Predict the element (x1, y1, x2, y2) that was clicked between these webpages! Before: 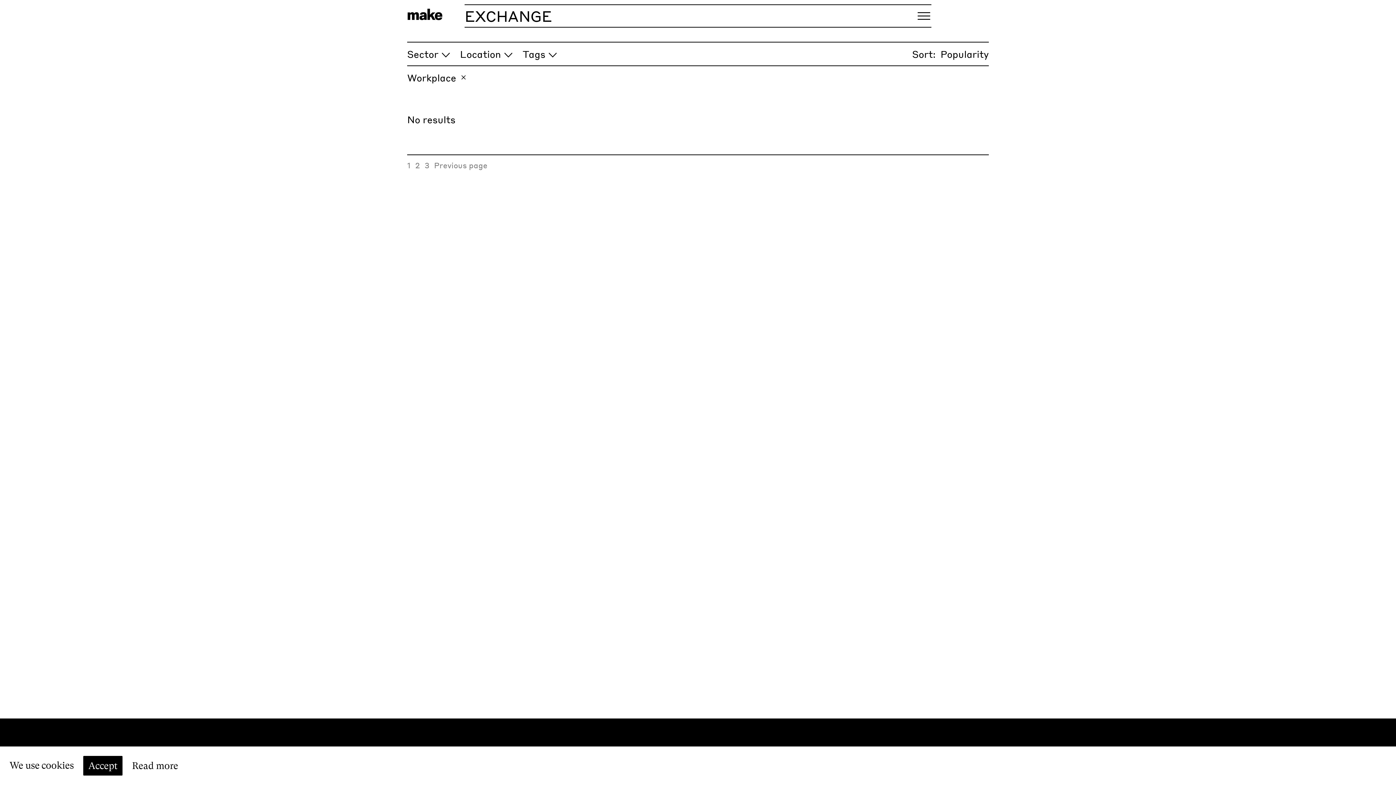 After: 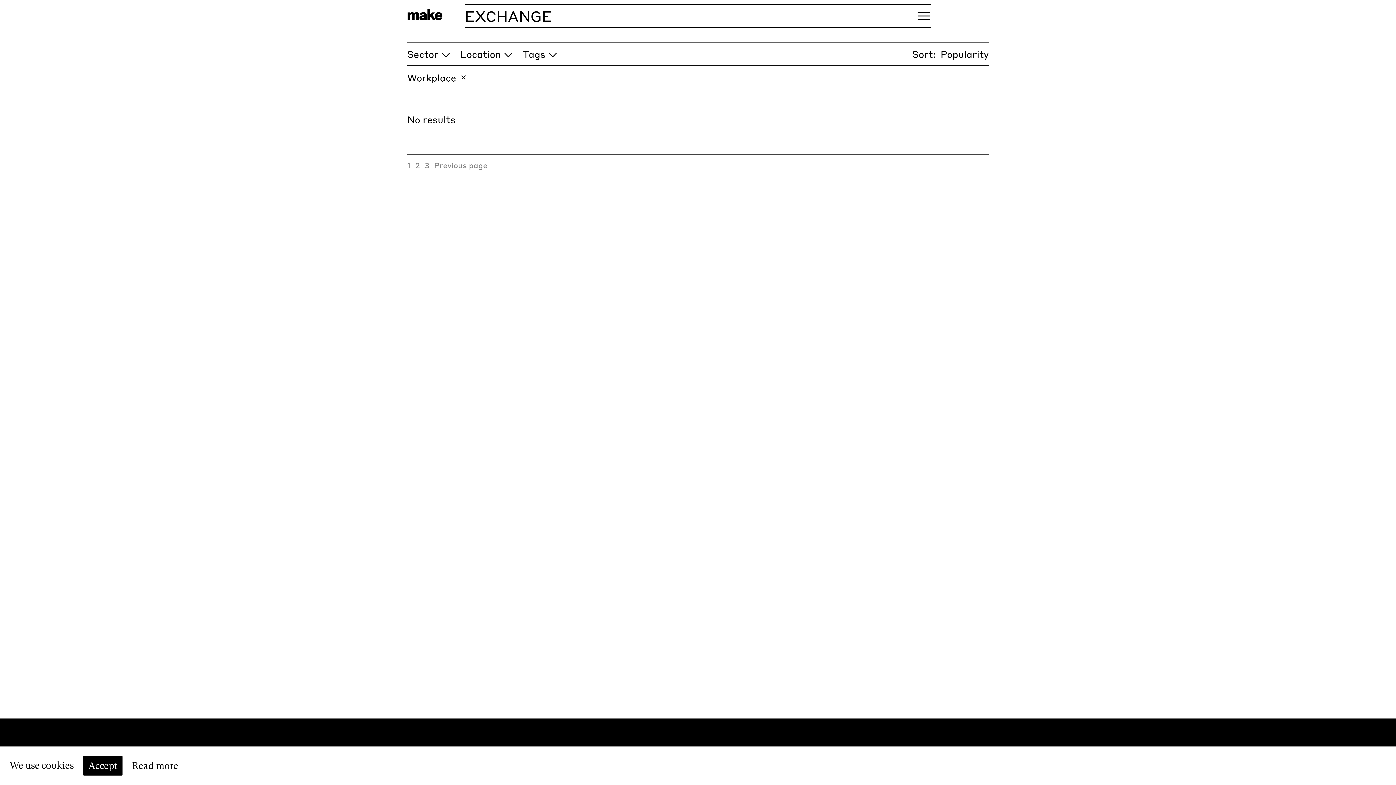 Action: bbox: (407, 8, 442, 20)